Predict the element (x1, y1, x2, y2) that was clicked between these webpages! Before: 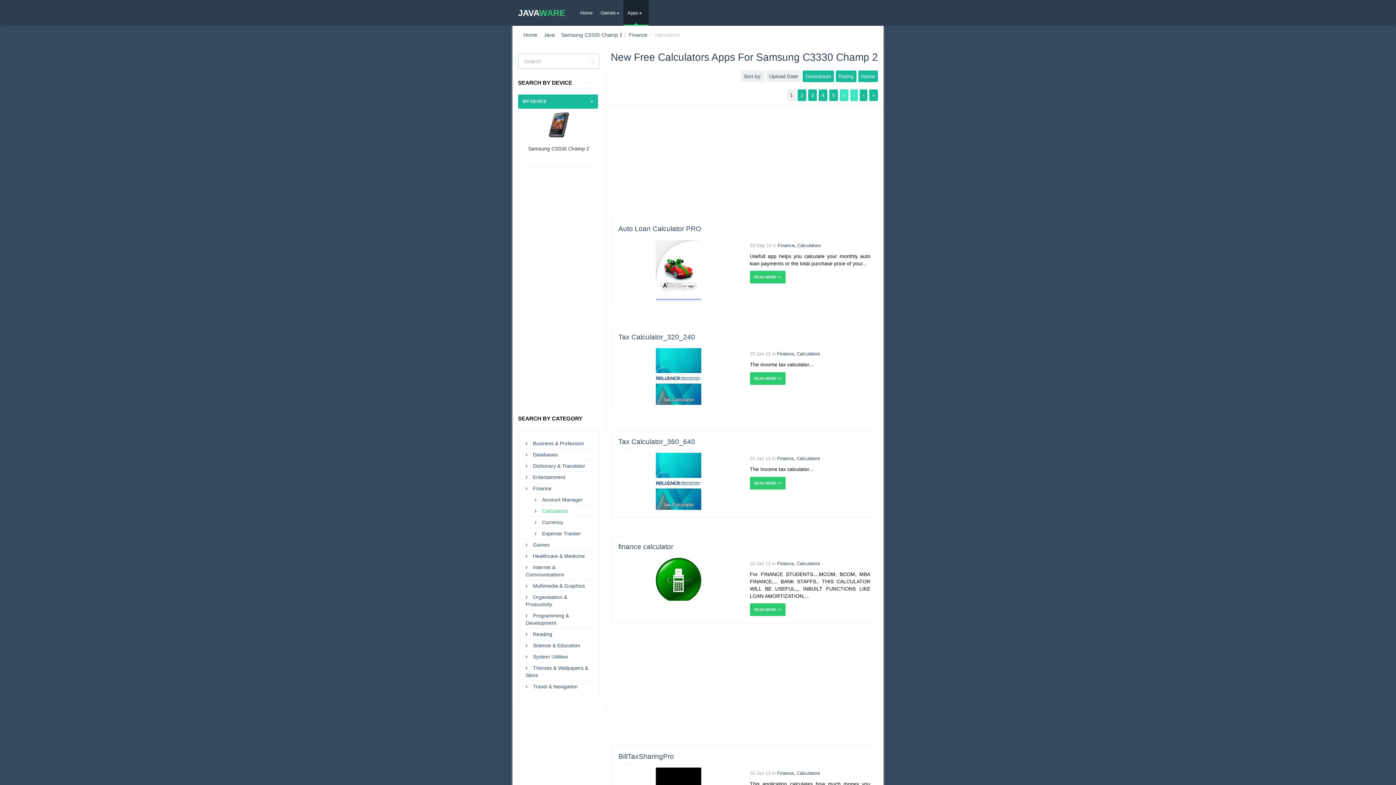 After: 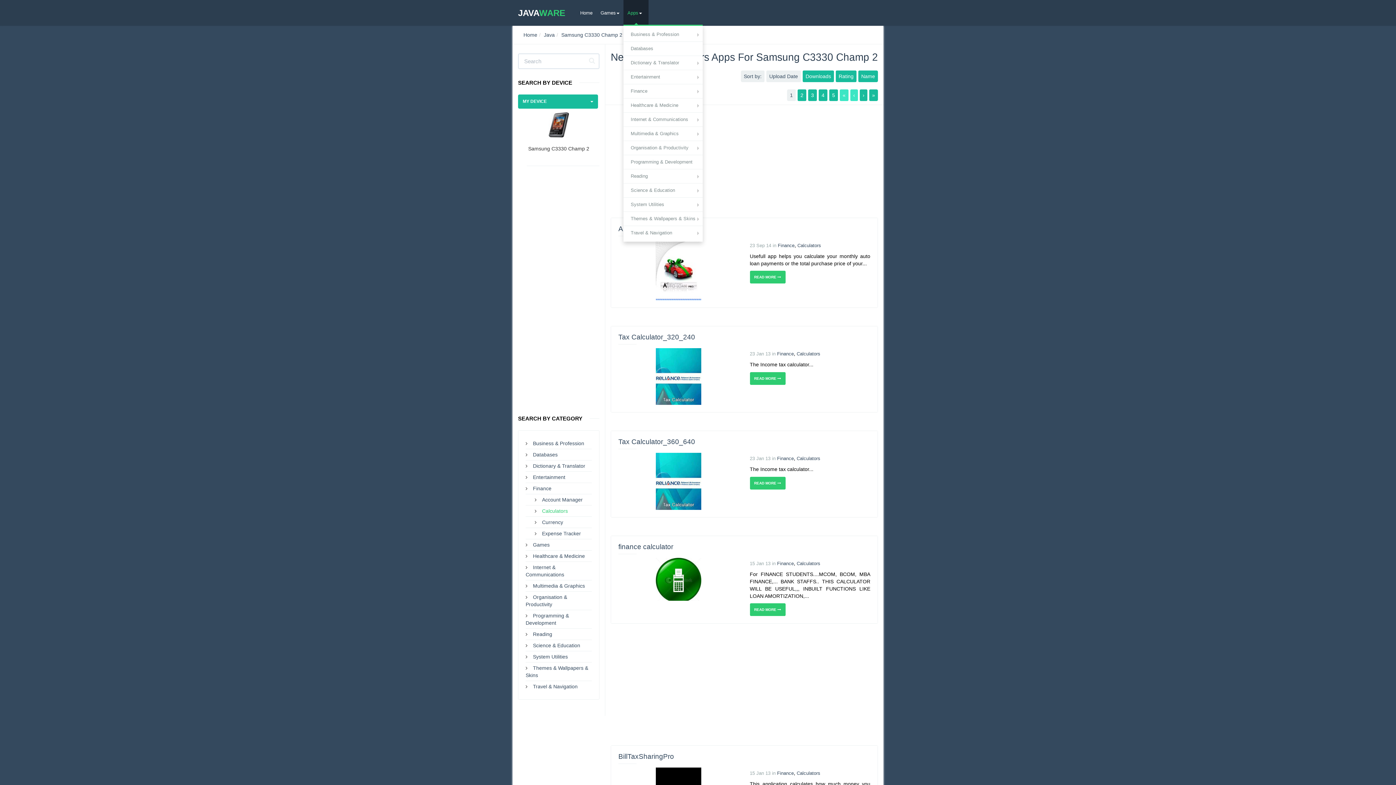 Action: label: Apps bbox: (623, 0, 648, 25)